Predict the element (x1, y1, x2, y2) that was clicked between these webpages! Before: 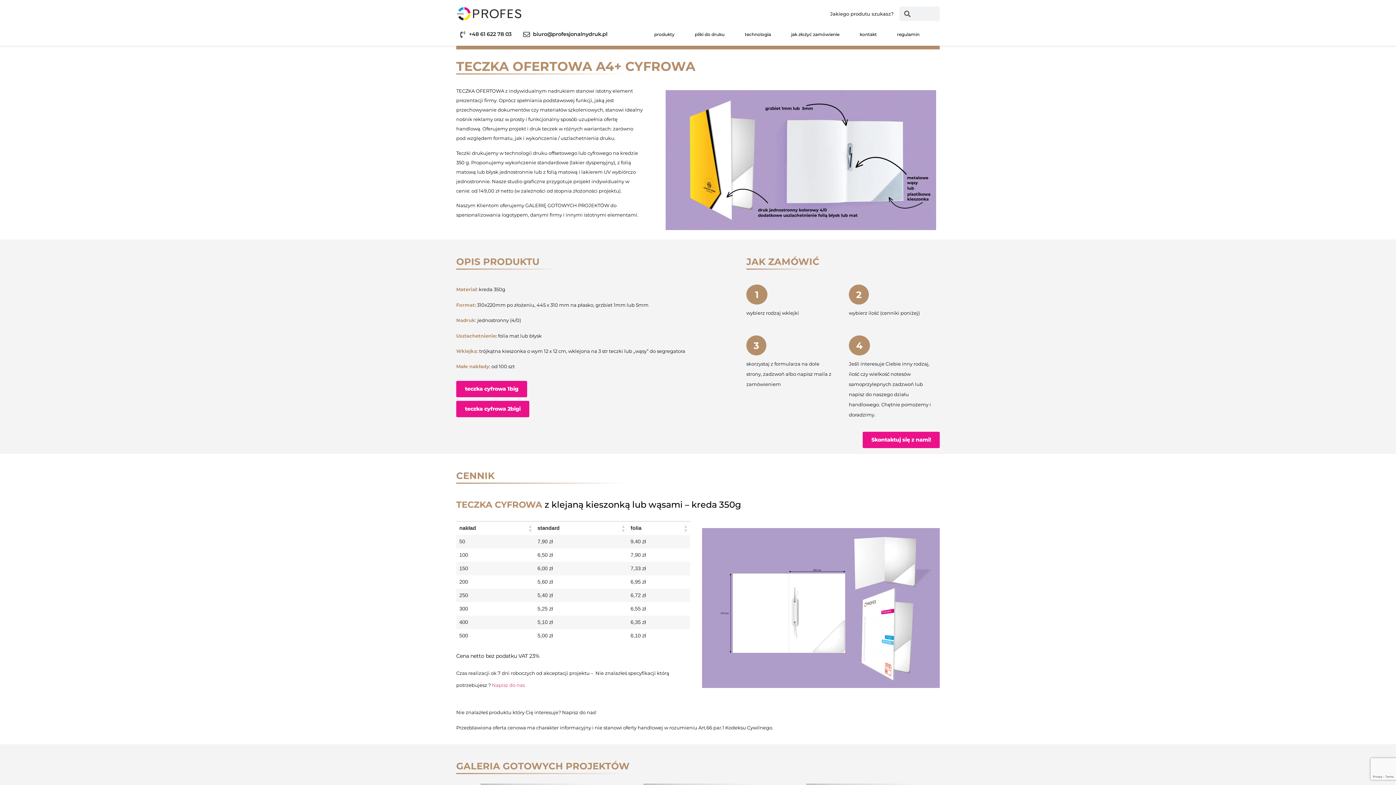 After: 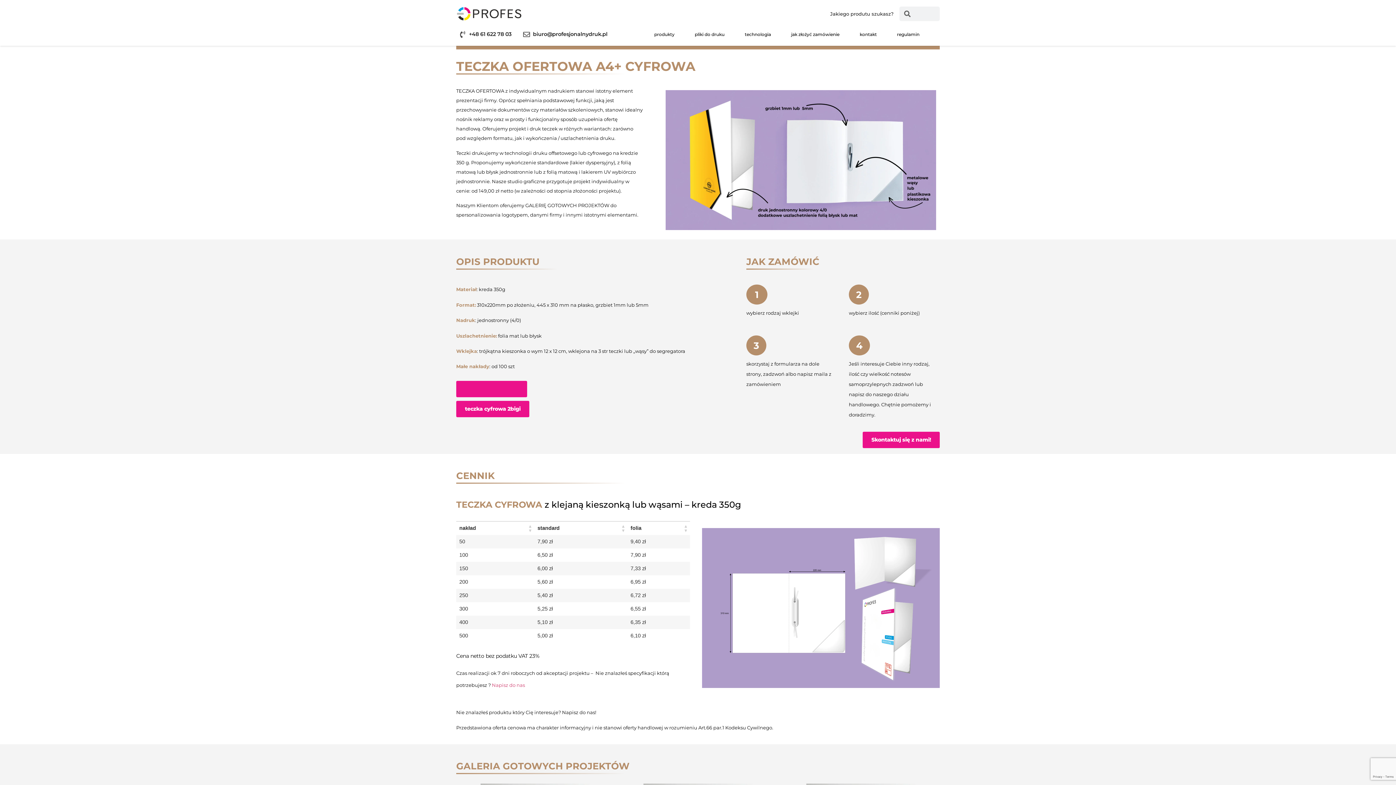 Action: bbox: (456, 381, 527, 397) label: teczka cyfrowa 1big